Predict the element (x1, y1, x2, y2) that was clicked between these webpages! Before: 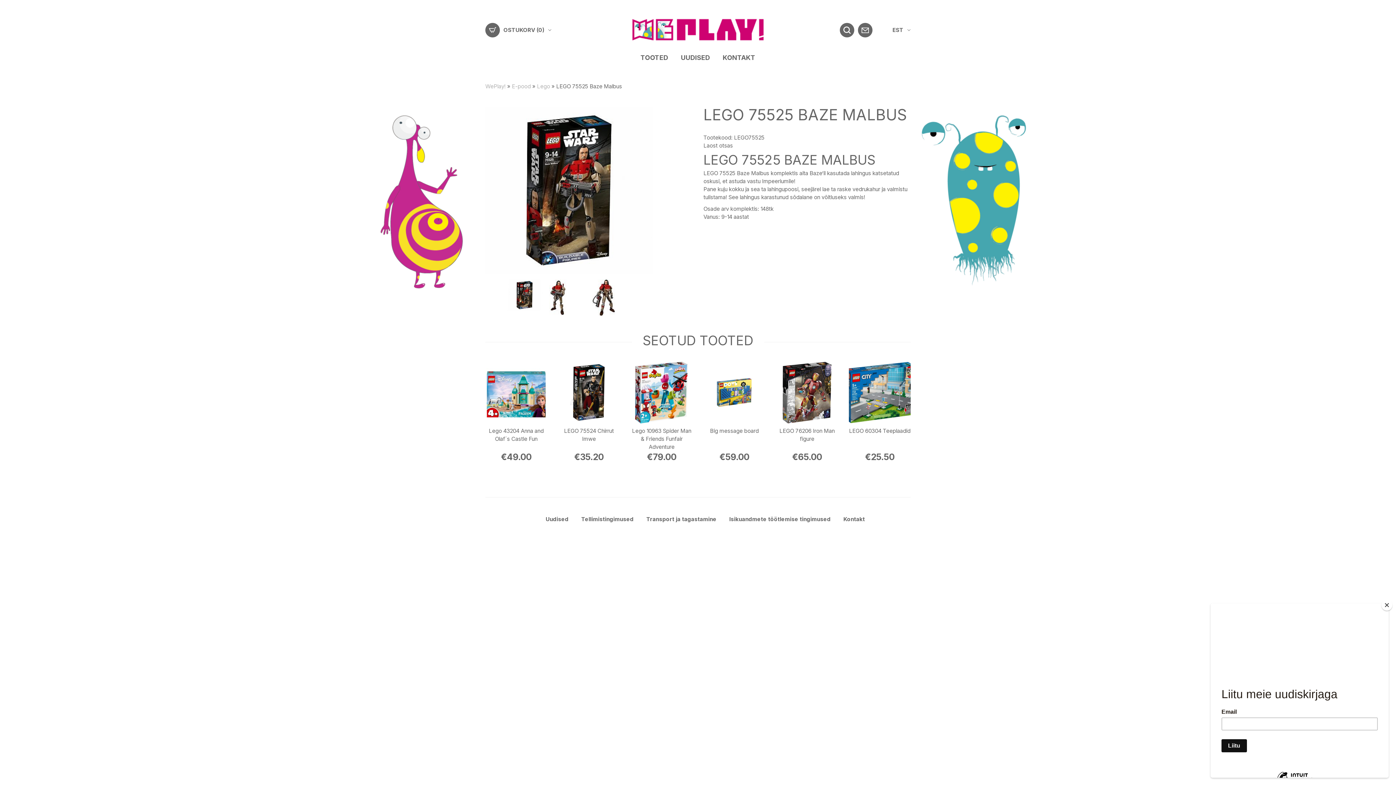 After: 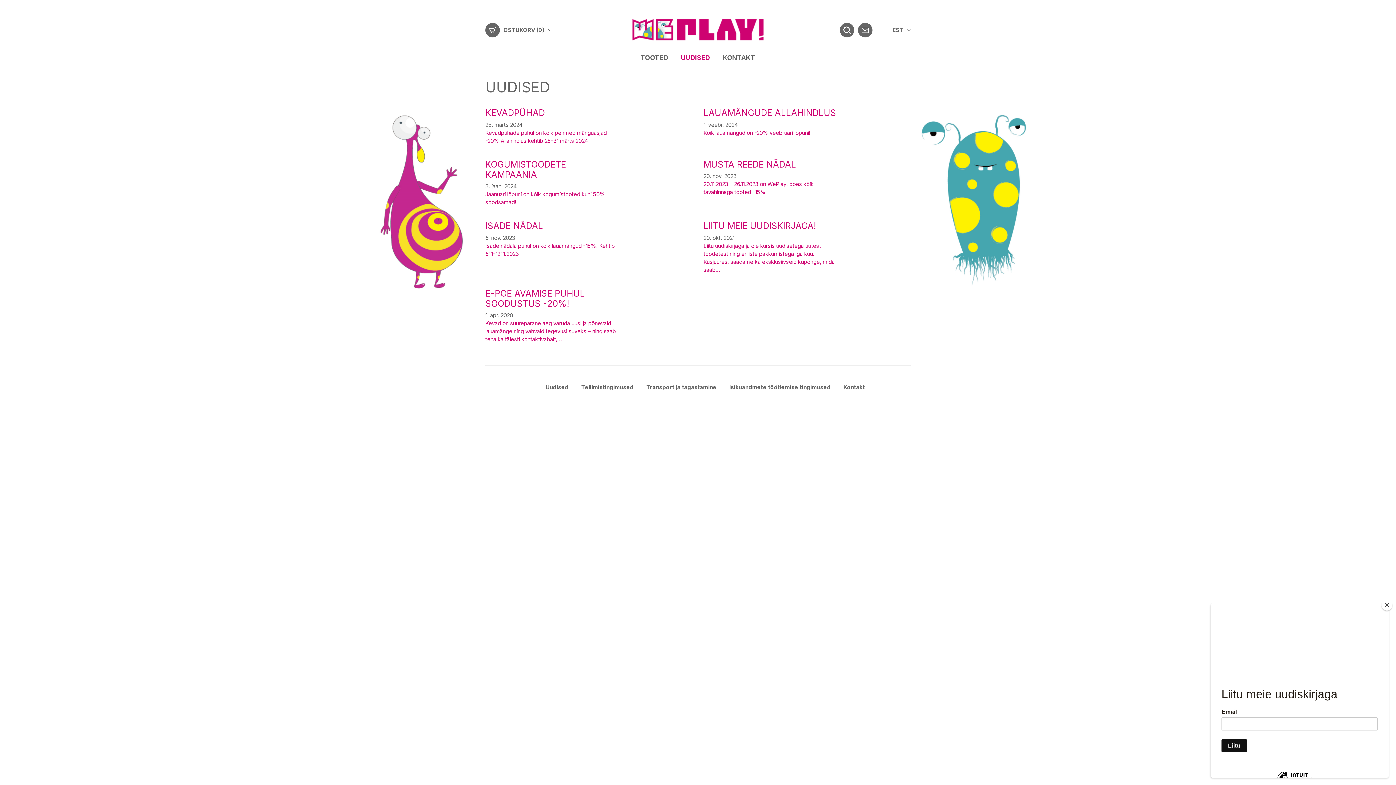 Action: label: UUDISED bbox: (681, 52, 710, 62)